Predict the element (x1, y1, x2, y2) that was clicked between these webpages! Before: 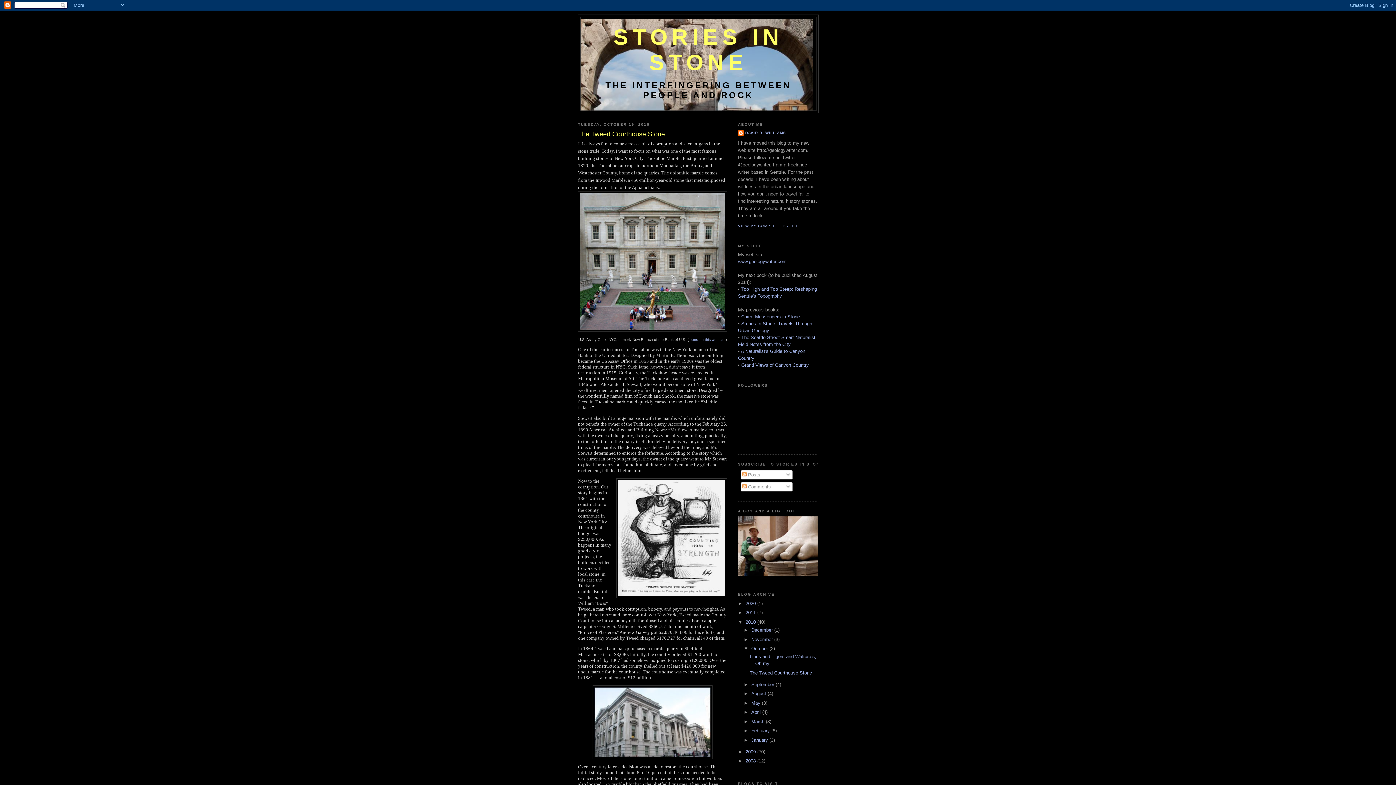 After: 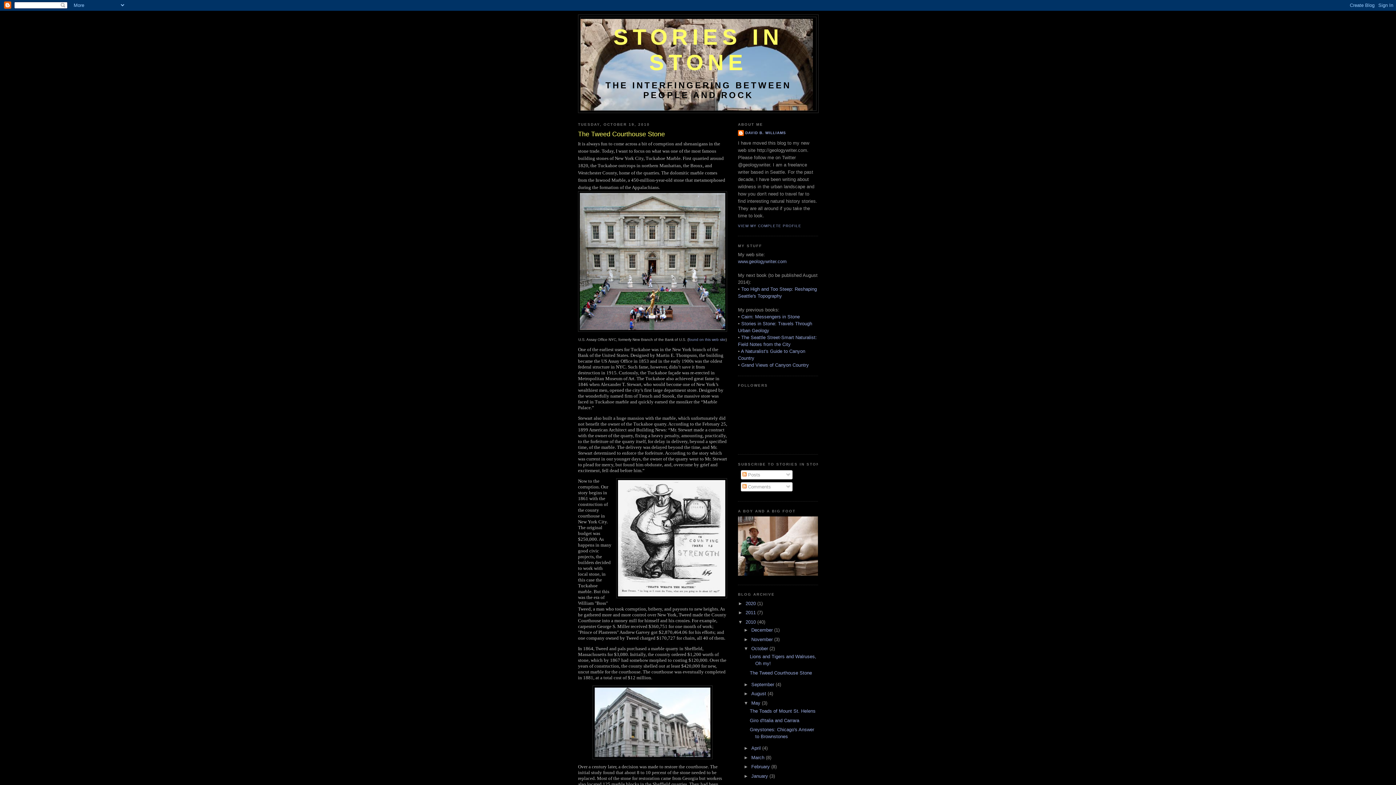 Action: bbox: (743, 700, 751, 706) label: ►  